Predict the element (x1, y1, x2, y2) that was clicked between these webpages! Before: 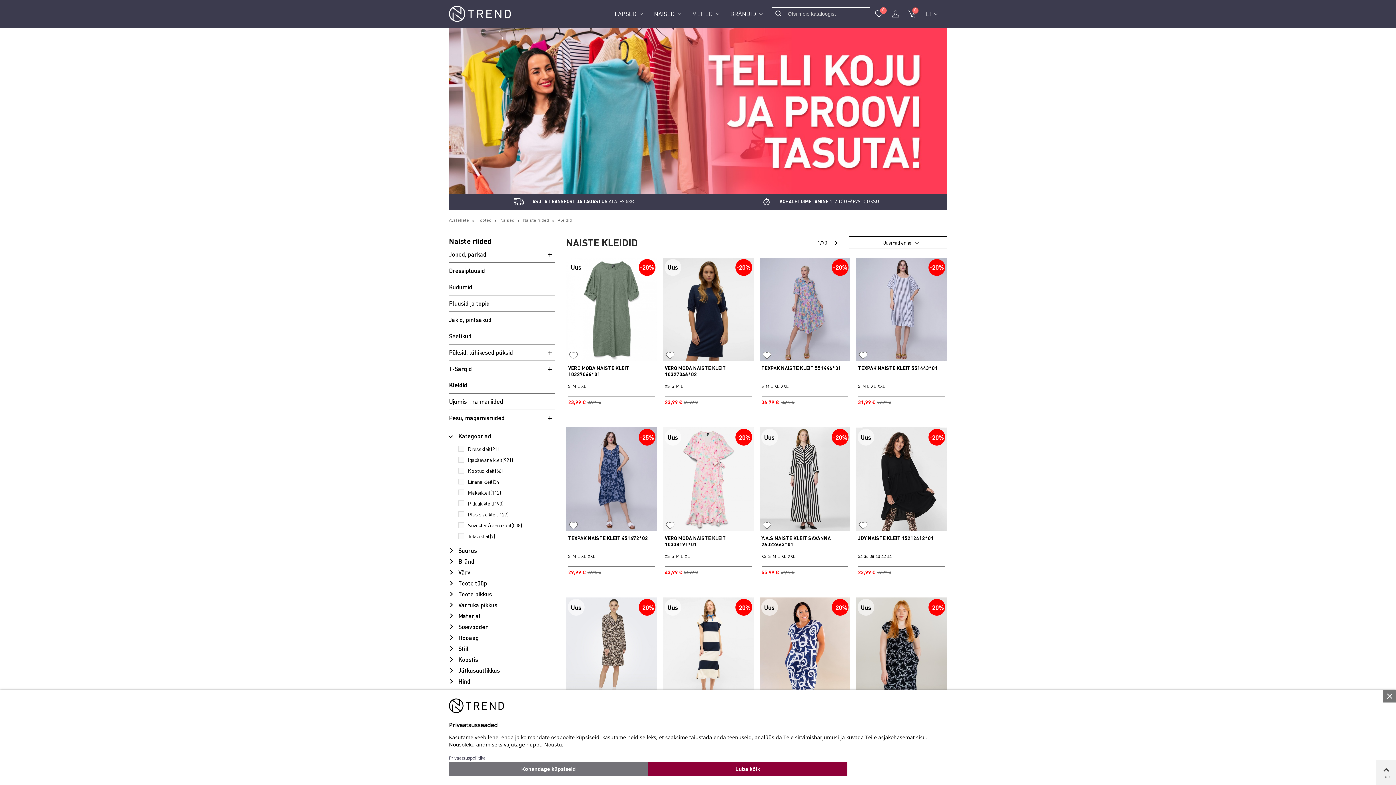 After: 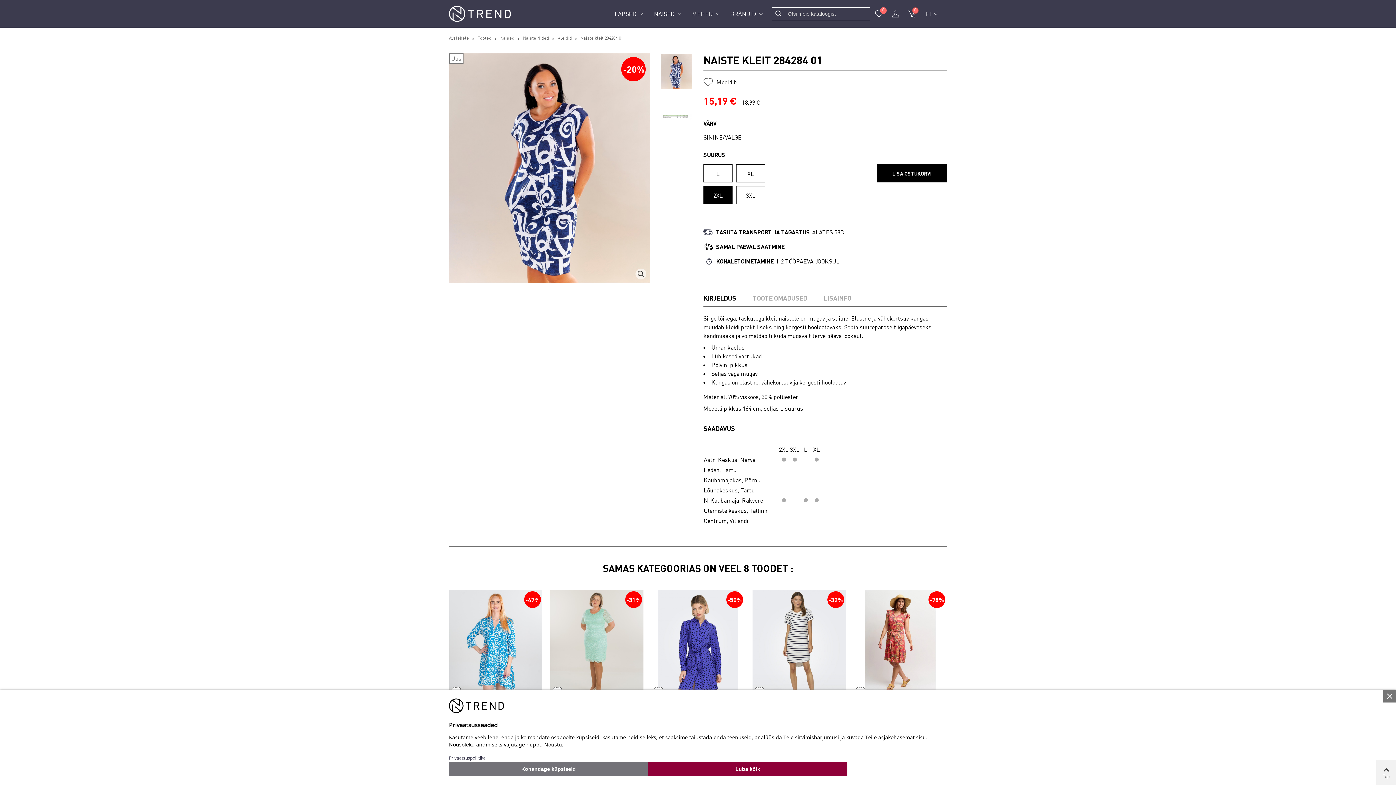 Action: bbox: (759, 597, 850, 701)